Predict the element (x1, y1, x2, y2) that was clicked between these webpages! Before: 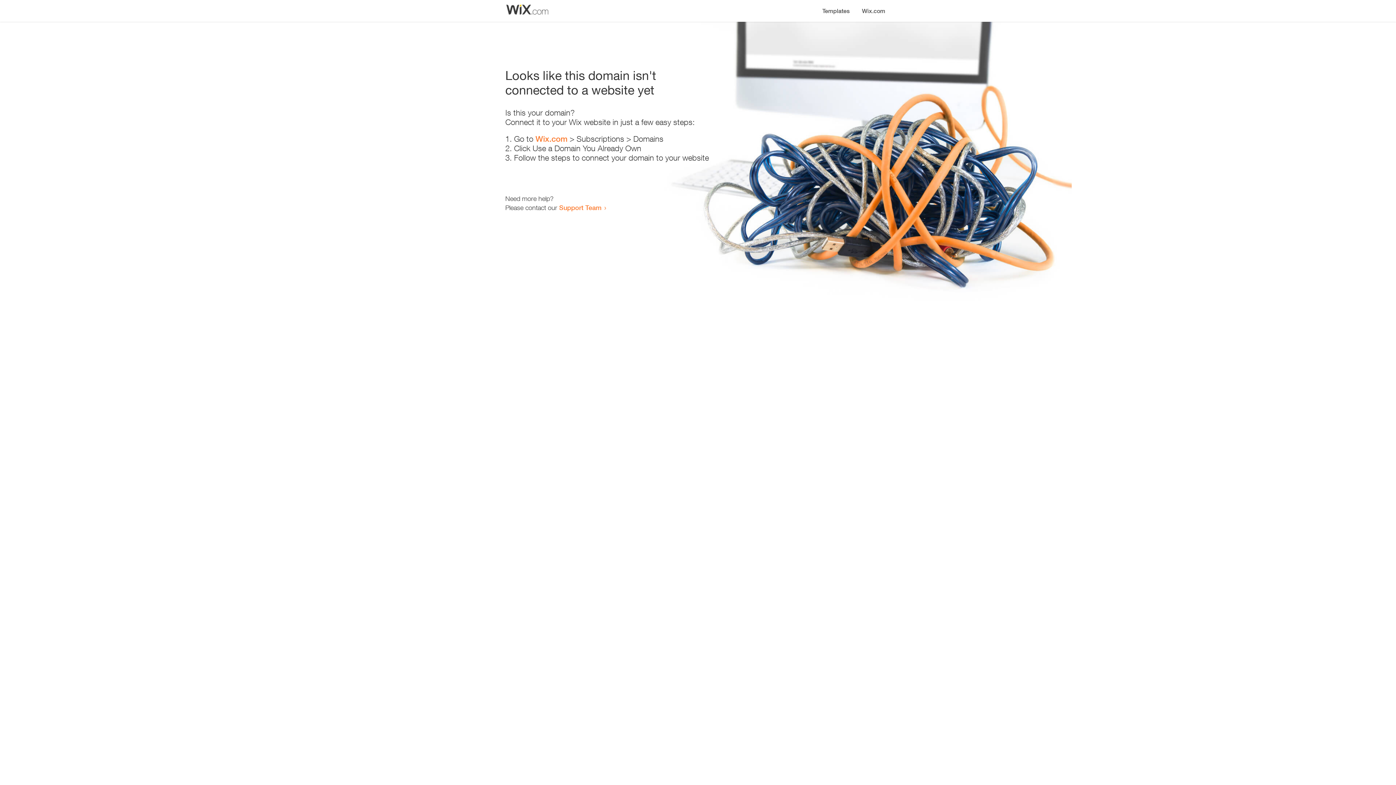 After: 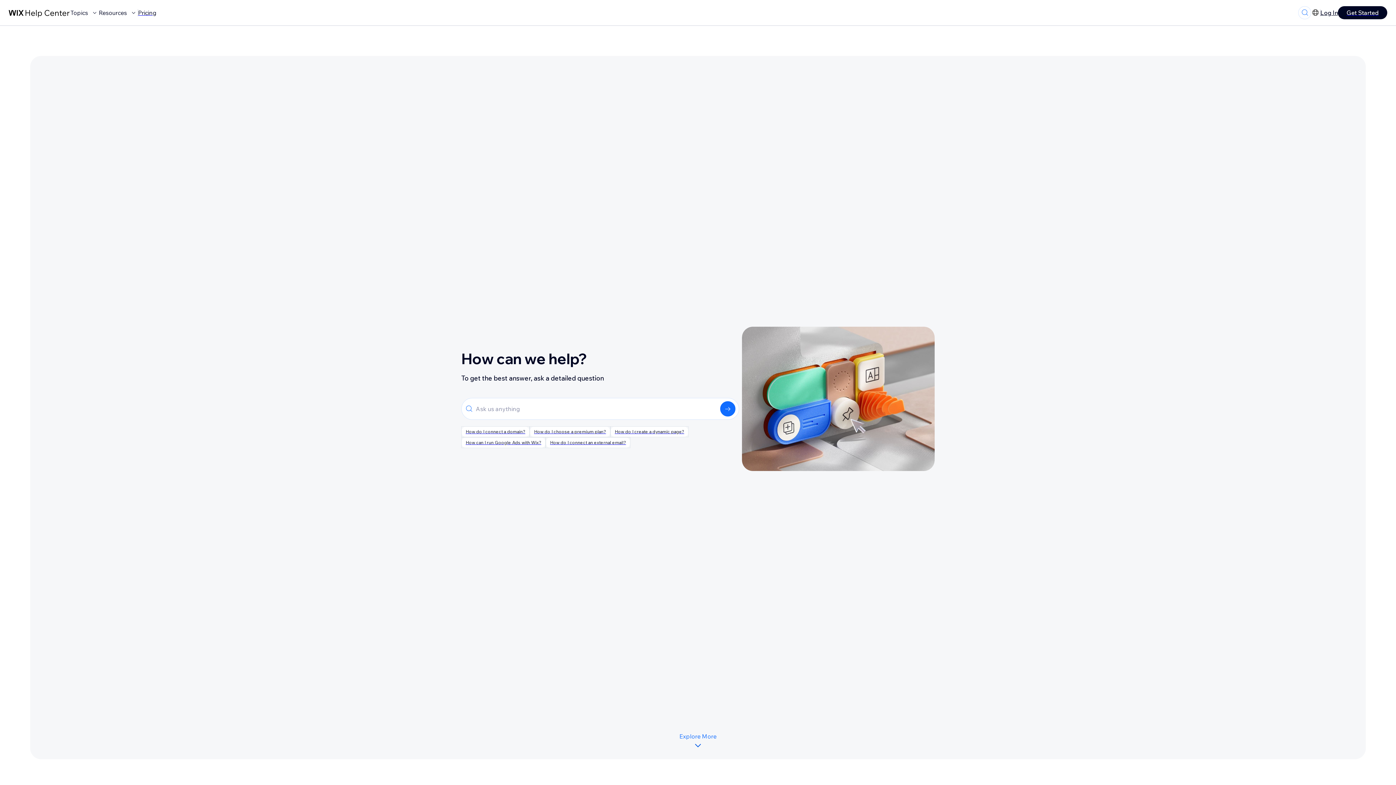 Action: bbox: (559, 203, 601, 211) label: Support Team